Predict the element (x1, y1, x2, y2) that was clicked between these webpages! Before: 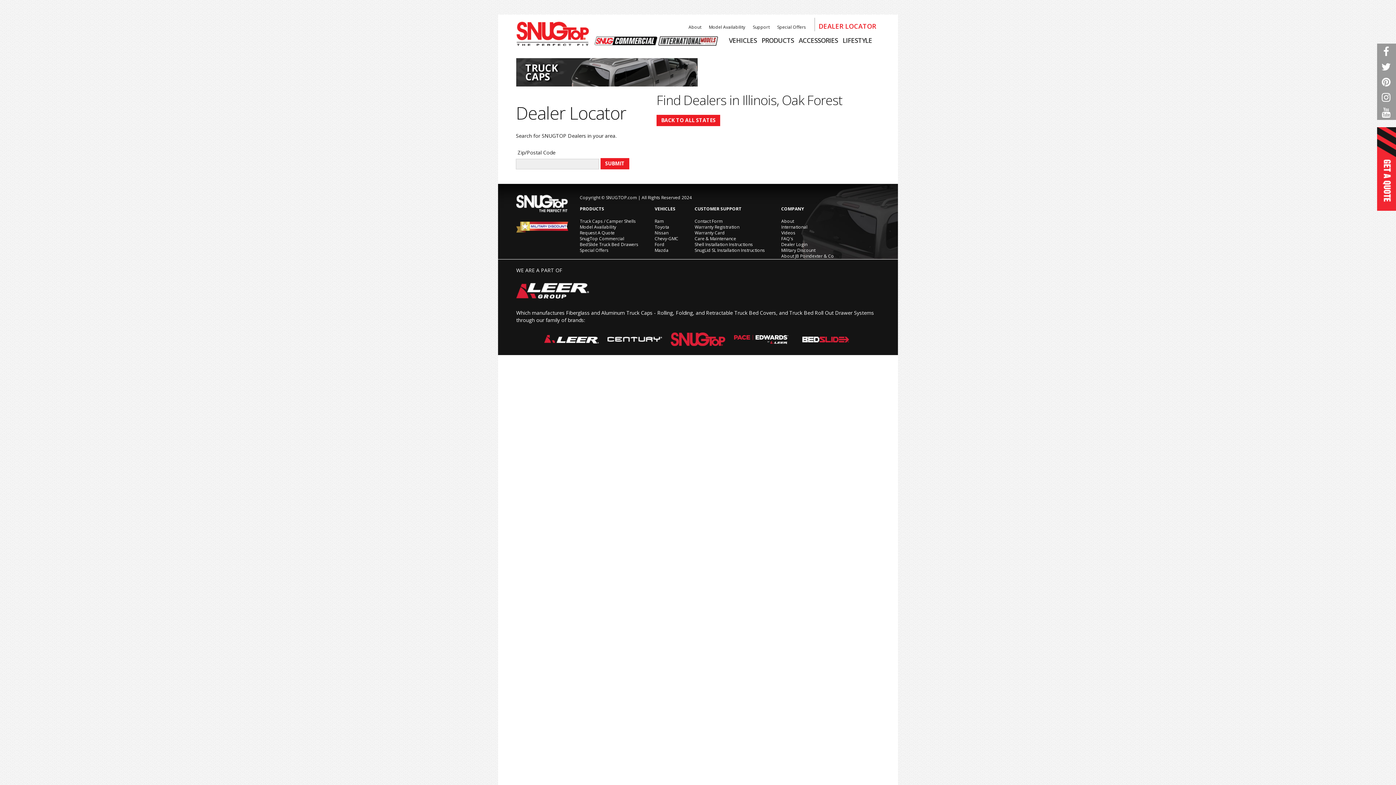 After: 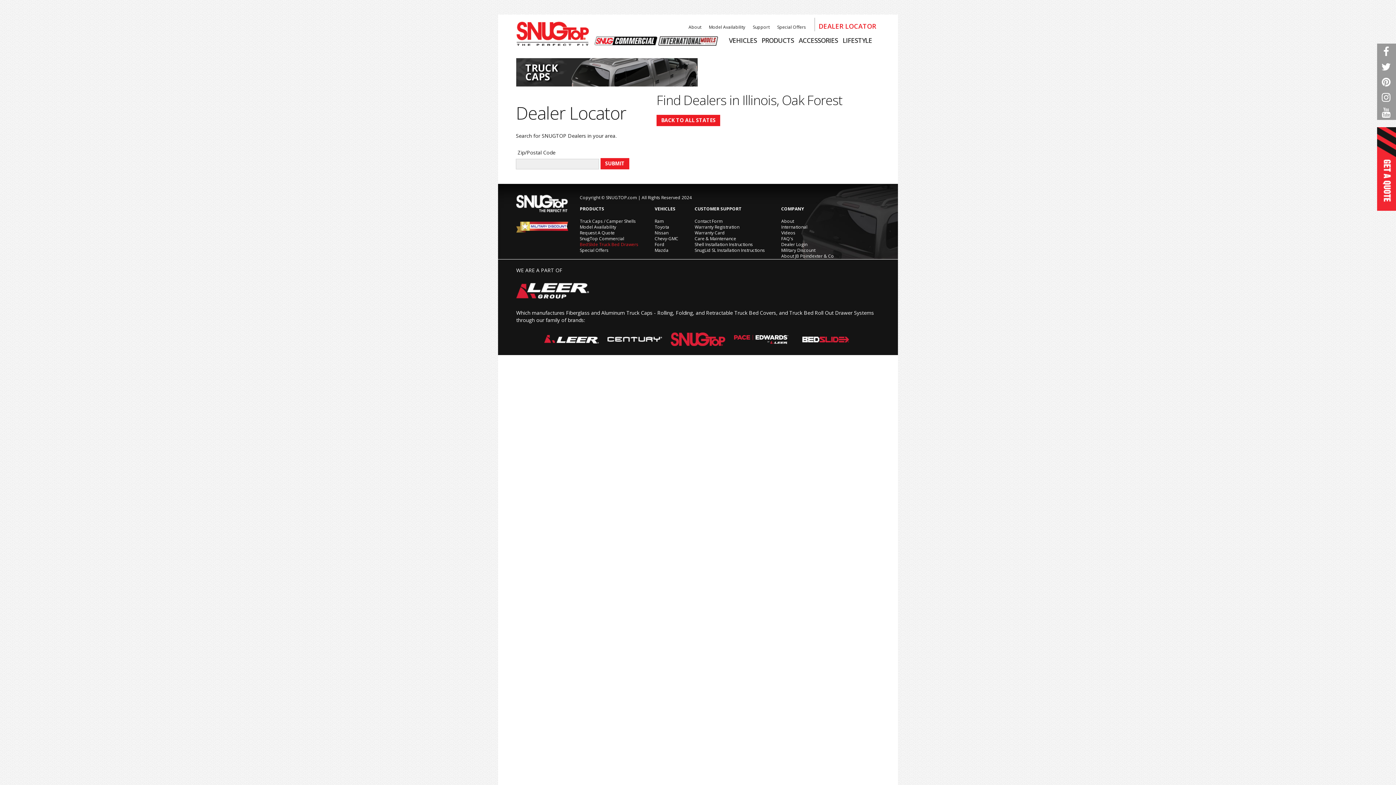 Action: label: BedSlide Truck Bed Drawers bbox: (580, 241, 638, 247)